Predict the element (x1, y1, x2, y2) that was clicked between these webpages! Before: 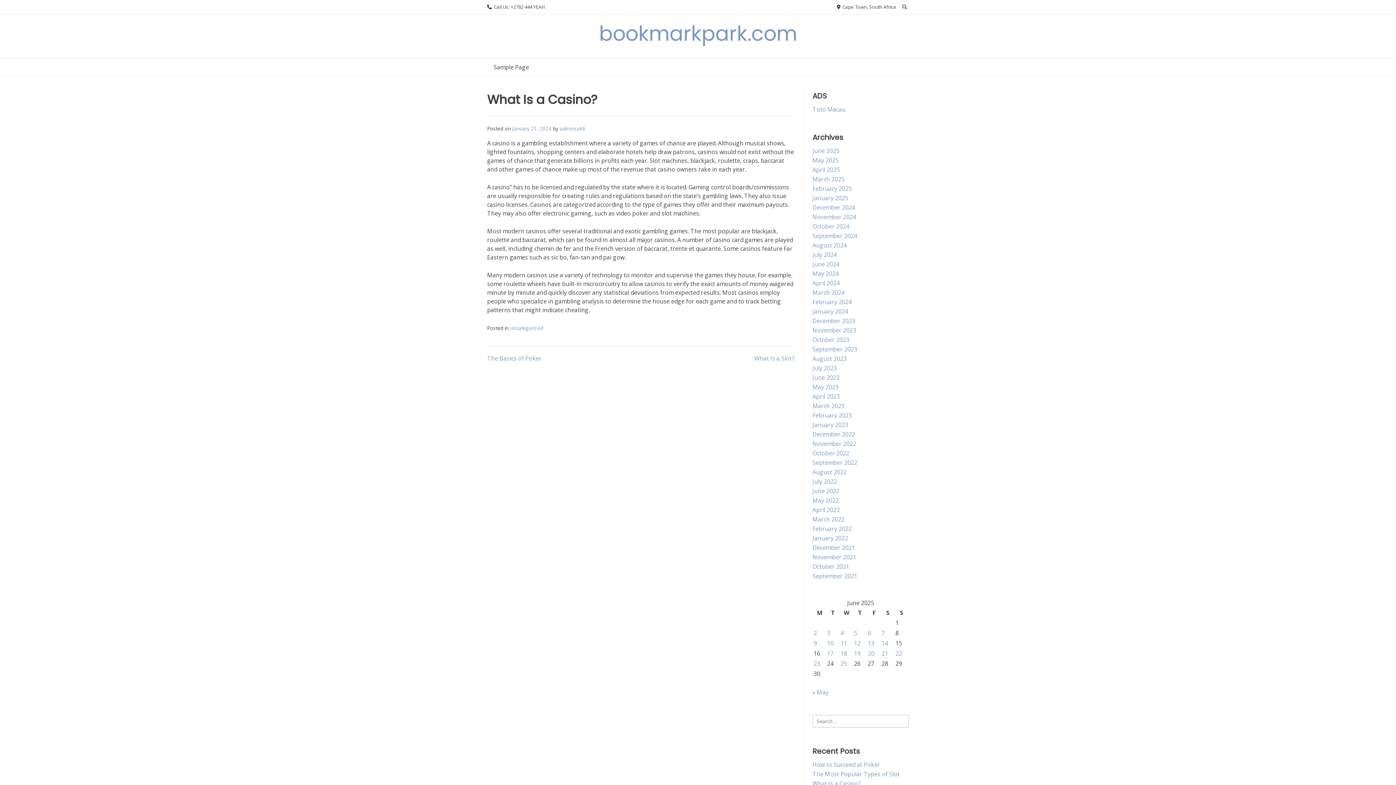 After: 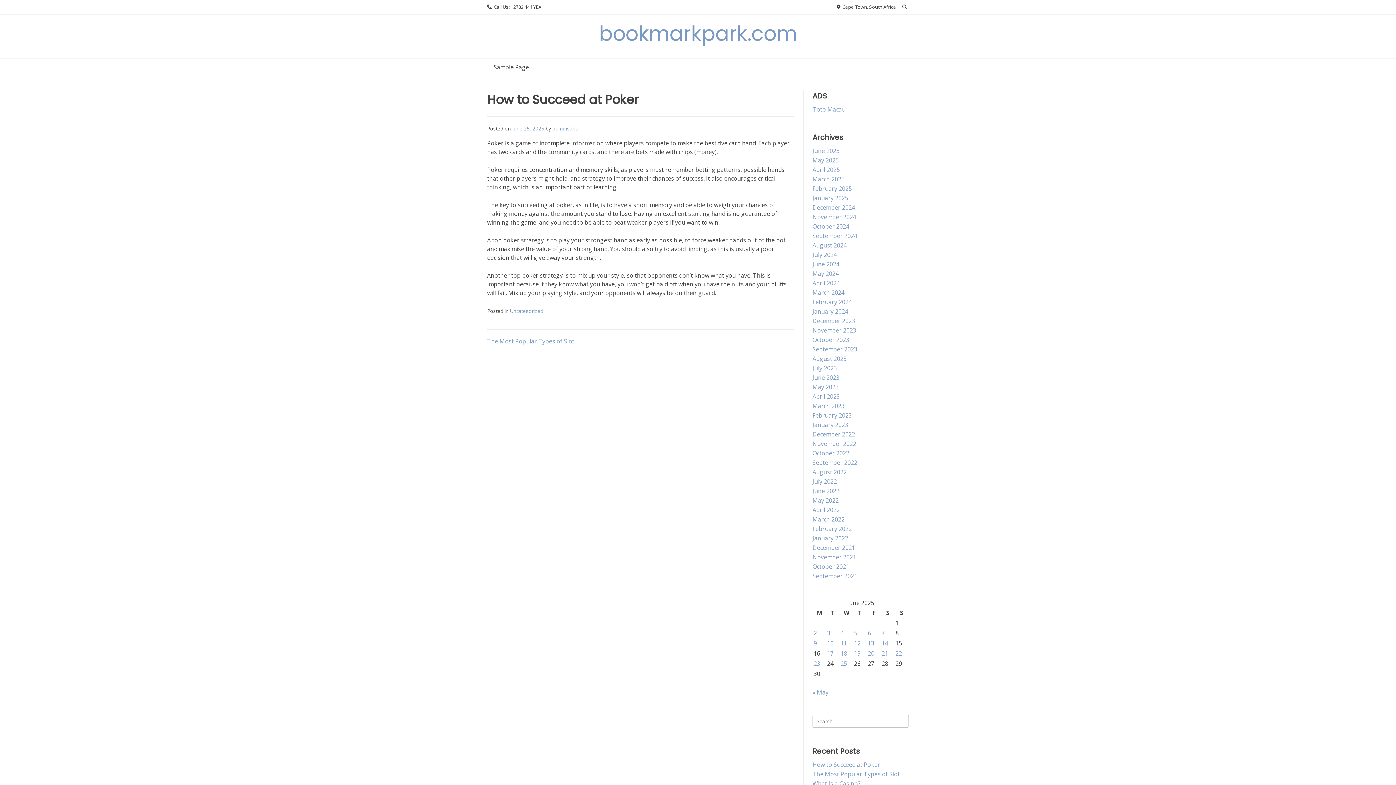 Action: label: How to Succeed at Poker bbox: (812, 761, 880, 769)